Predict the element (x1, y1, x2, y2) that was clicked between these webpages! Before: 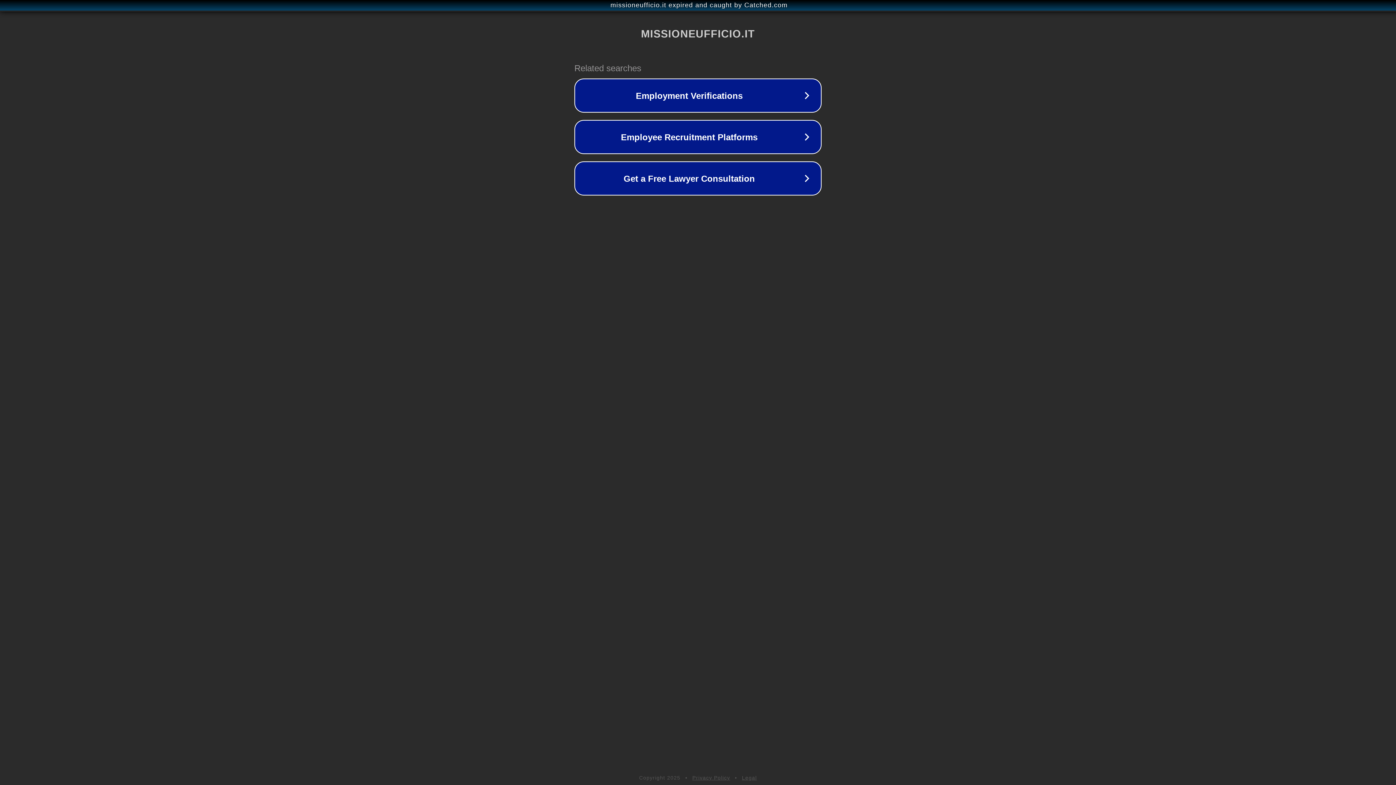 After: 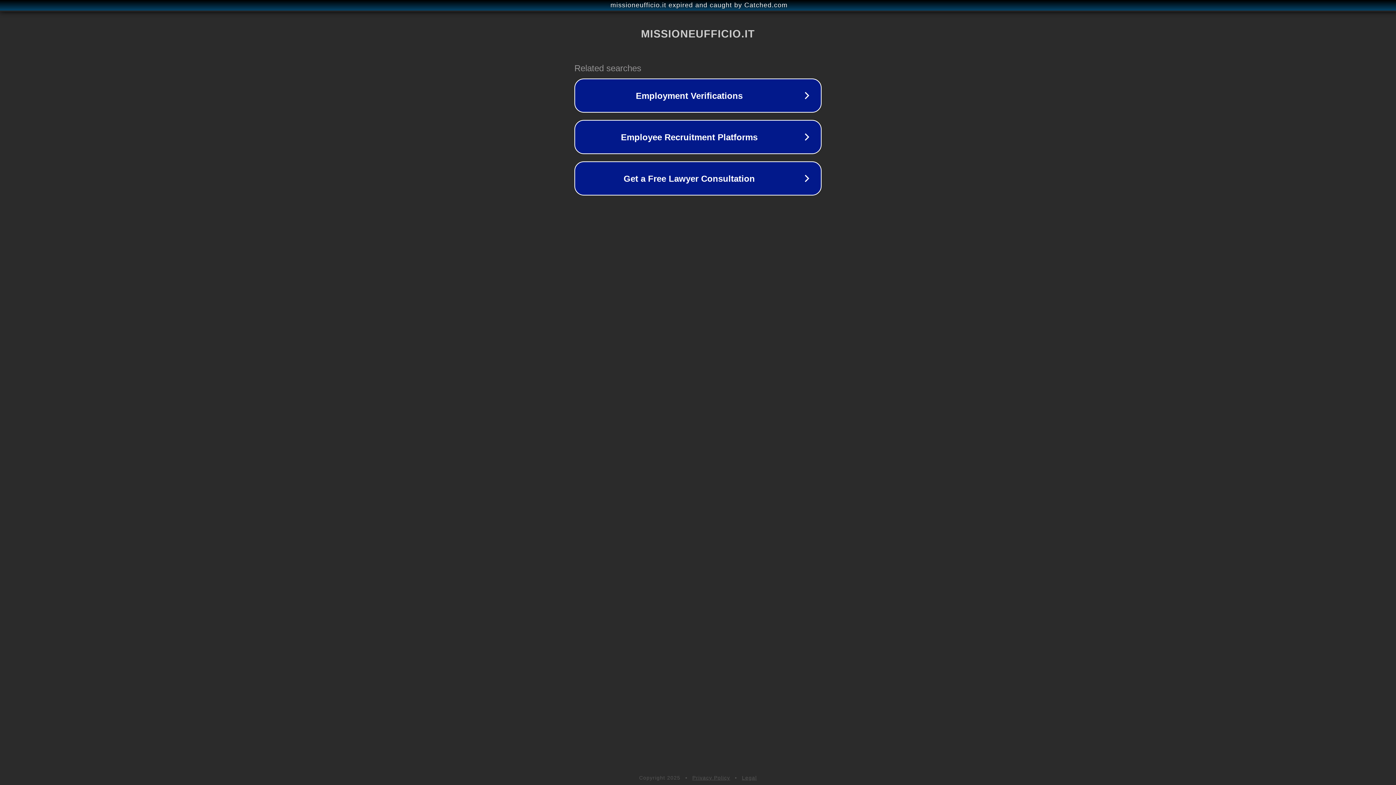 Action: bbox: (692, 775, 730, 781) label: Privacy Policy